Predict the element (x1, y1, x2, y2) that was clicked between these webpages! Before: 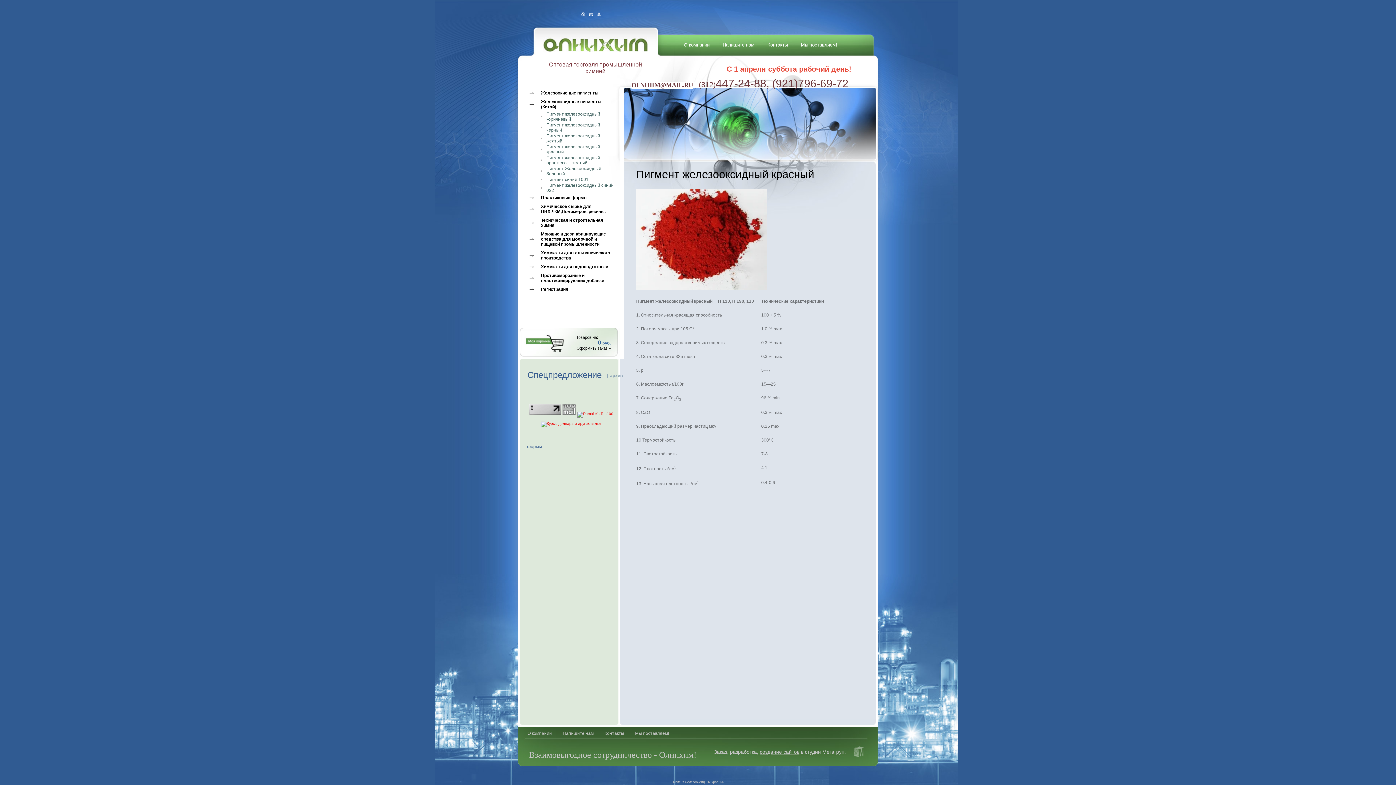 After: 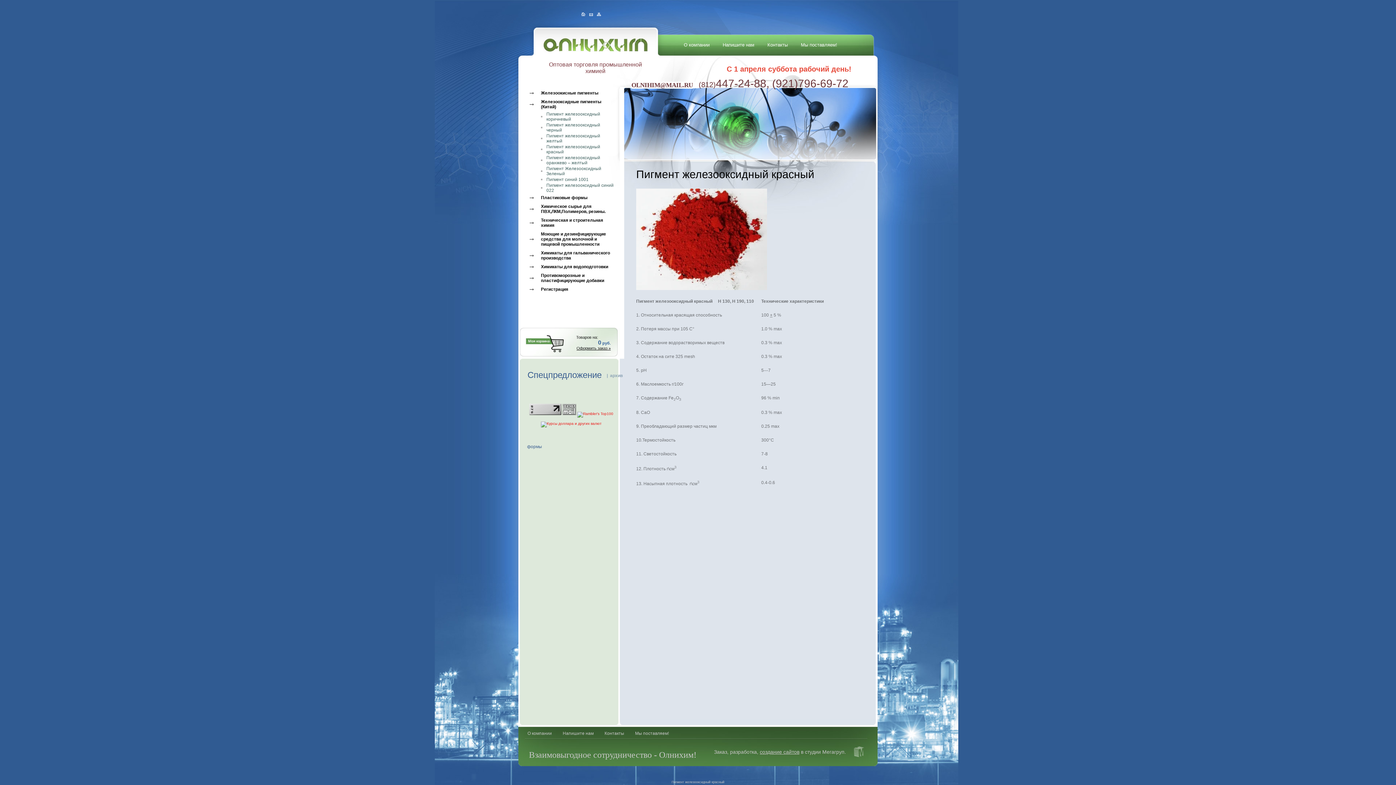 Action: bbox: (671, 780, 724, 784) label: Пигмент железооксидный красный